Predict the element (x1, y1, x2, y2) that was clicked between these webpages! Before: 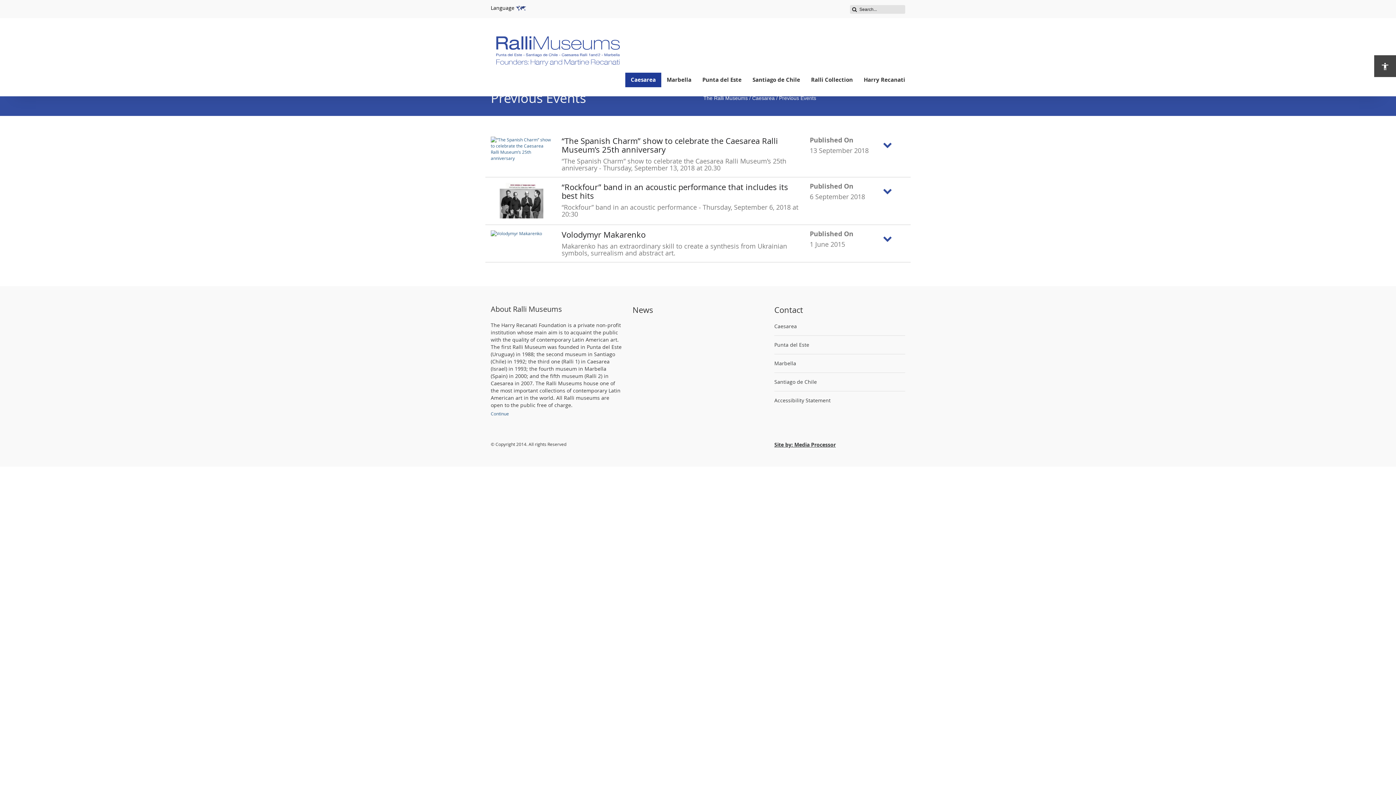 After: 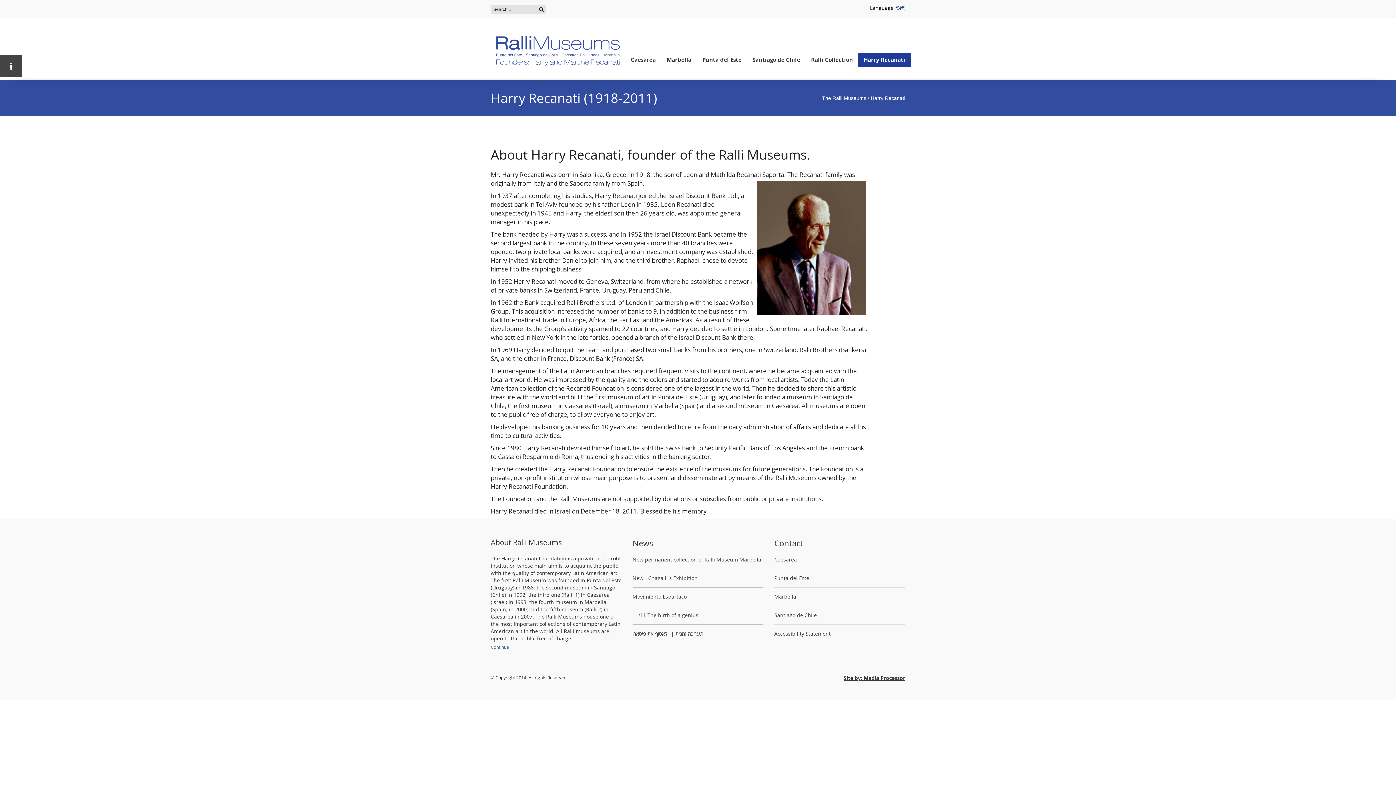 Action: label: Harry Recanati bbox: (858, 72, 910, 87)